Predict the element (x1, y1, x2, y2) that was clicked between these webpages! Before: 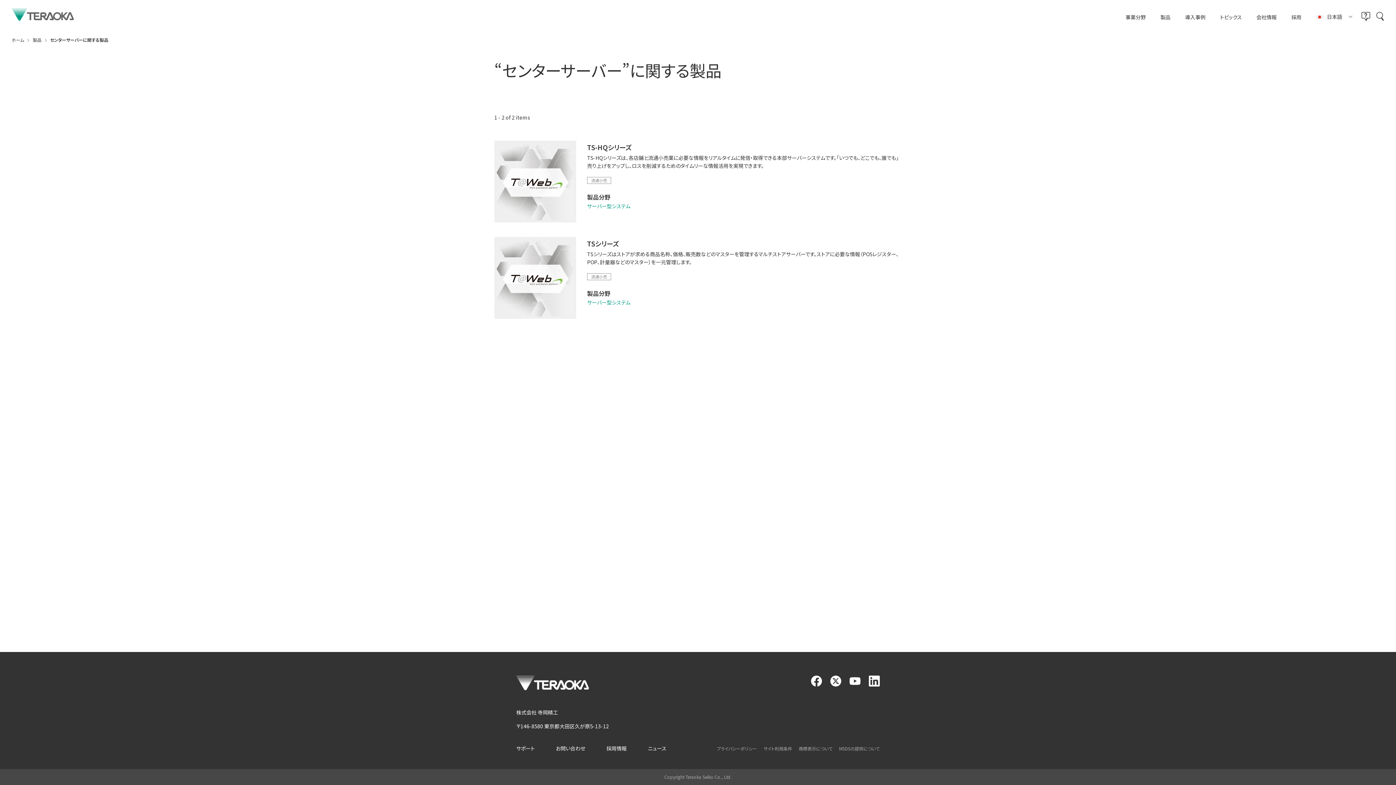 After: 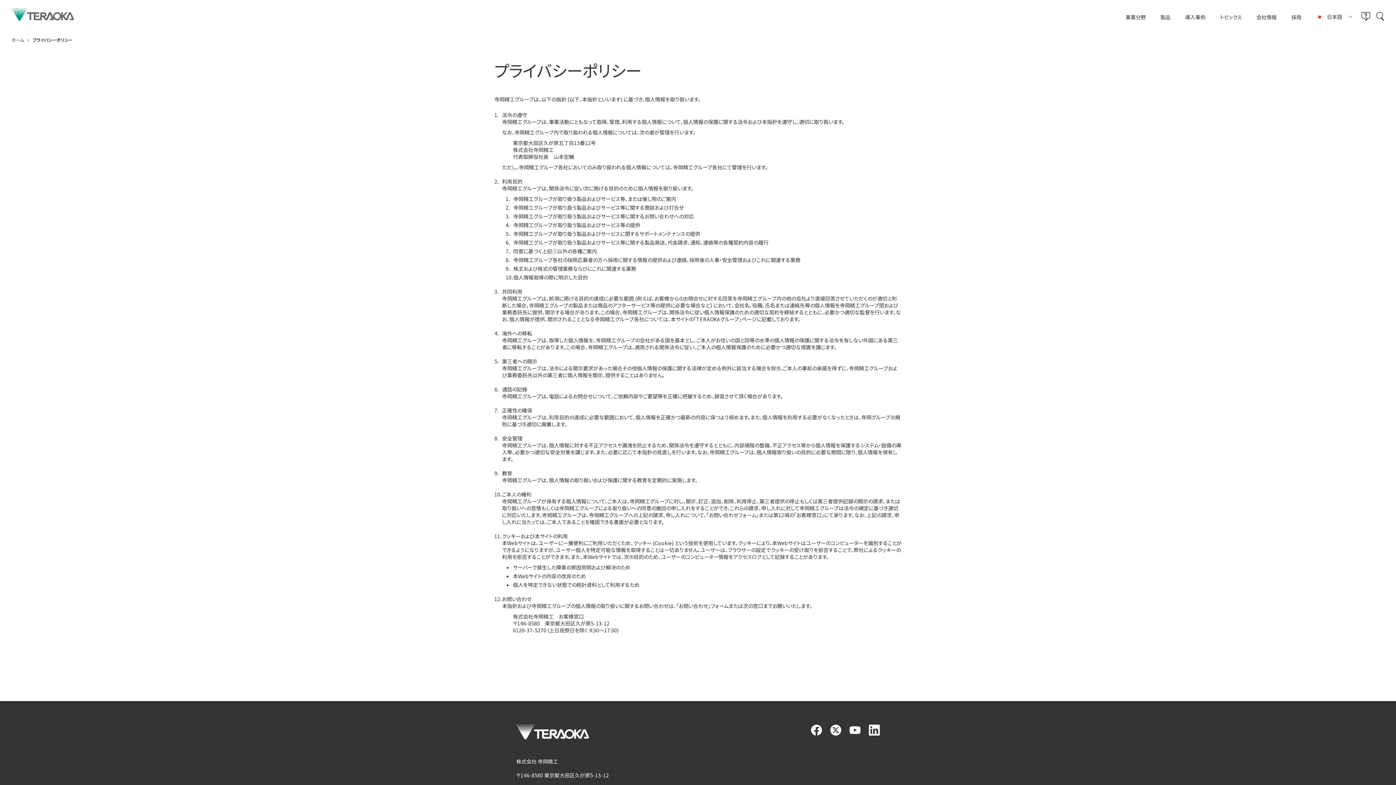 Action: bbox: (717, 745, 757, 752) label: プライバシーポリシー